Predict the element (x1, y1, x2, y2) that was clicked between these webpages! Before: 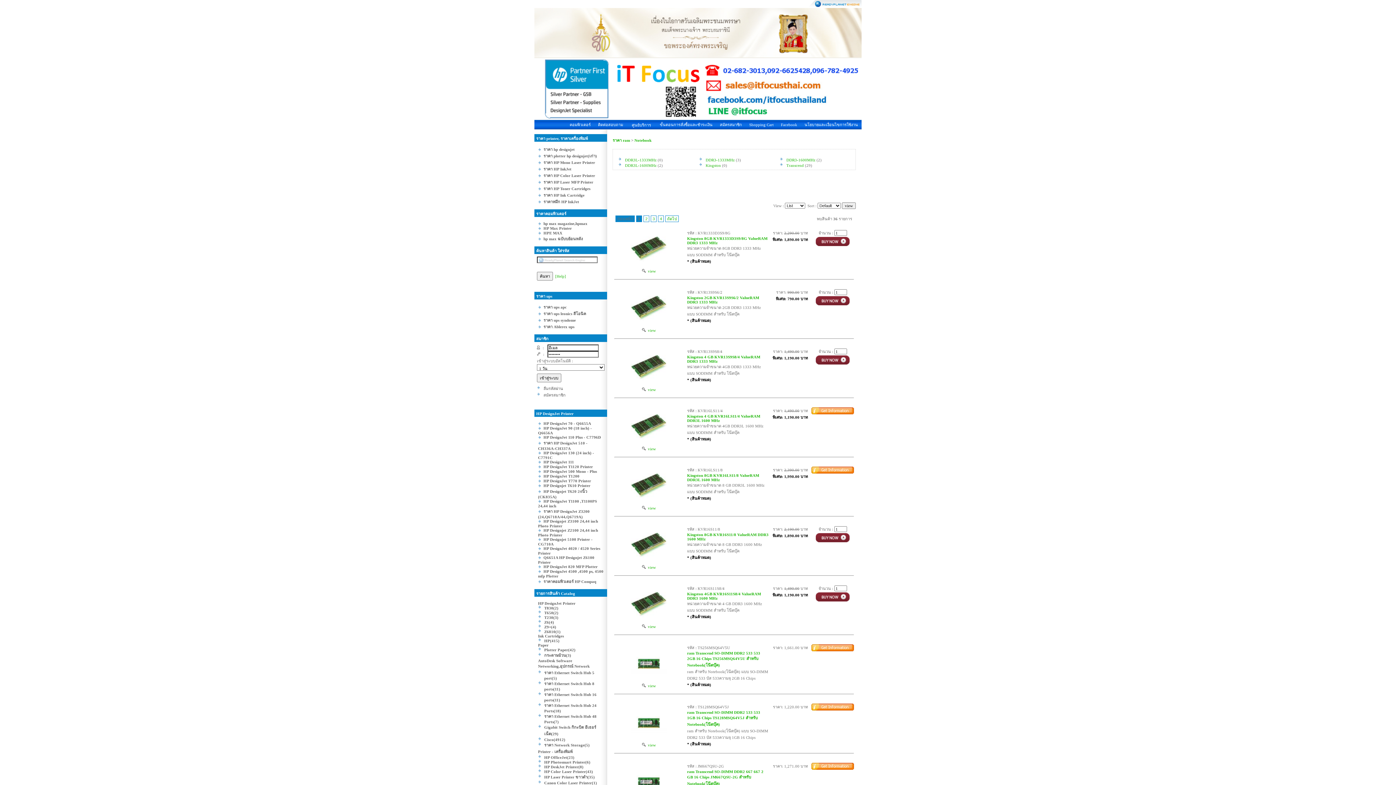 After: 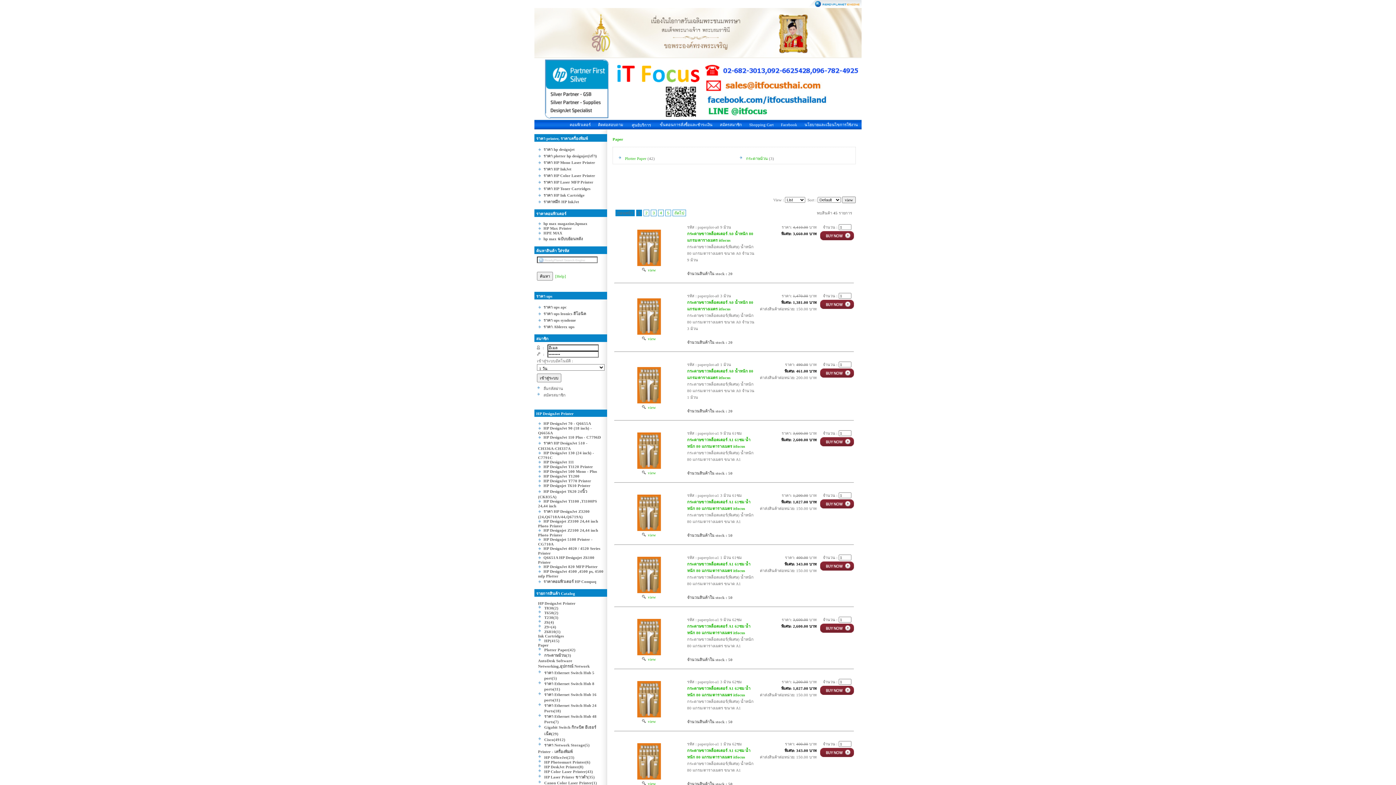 Action: label: Paper bbox: (538, 643, 548, 647)